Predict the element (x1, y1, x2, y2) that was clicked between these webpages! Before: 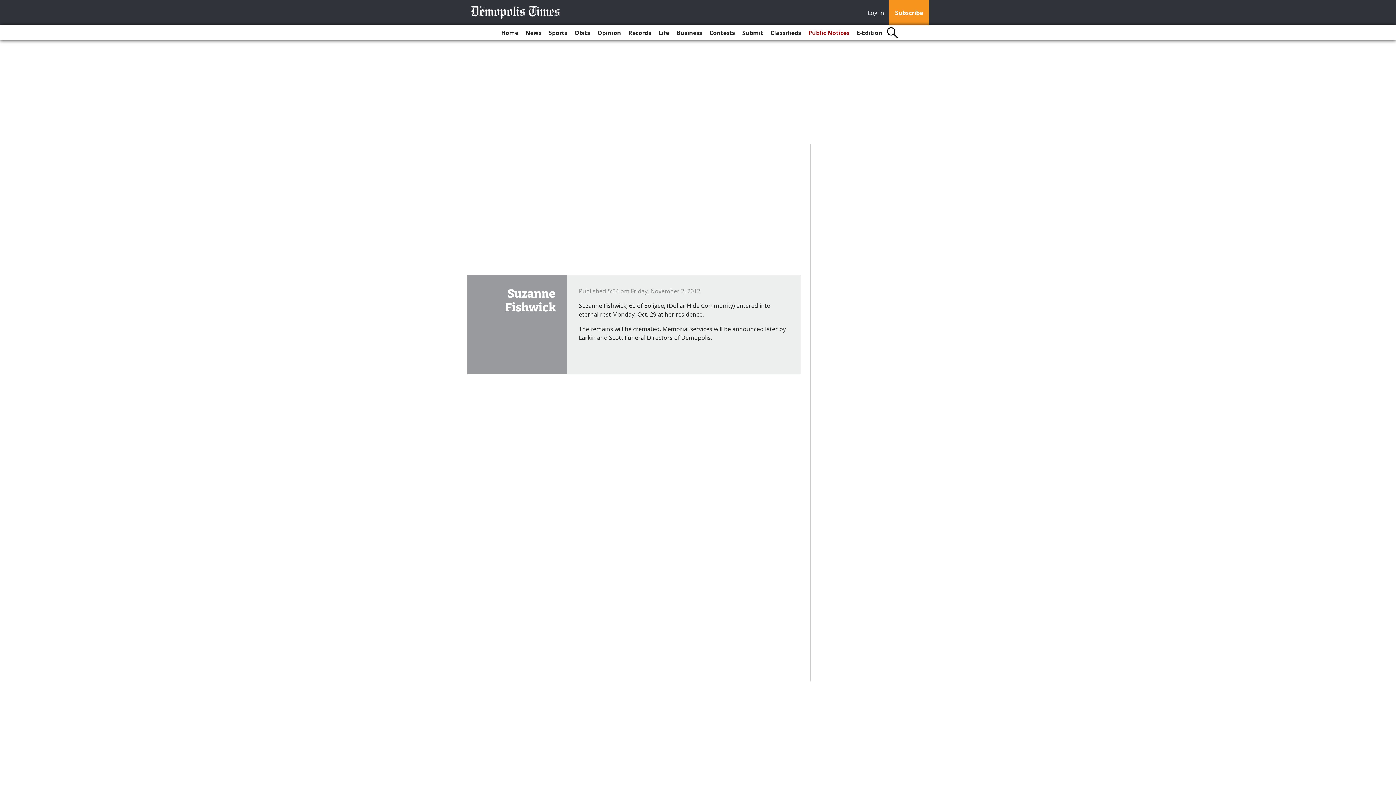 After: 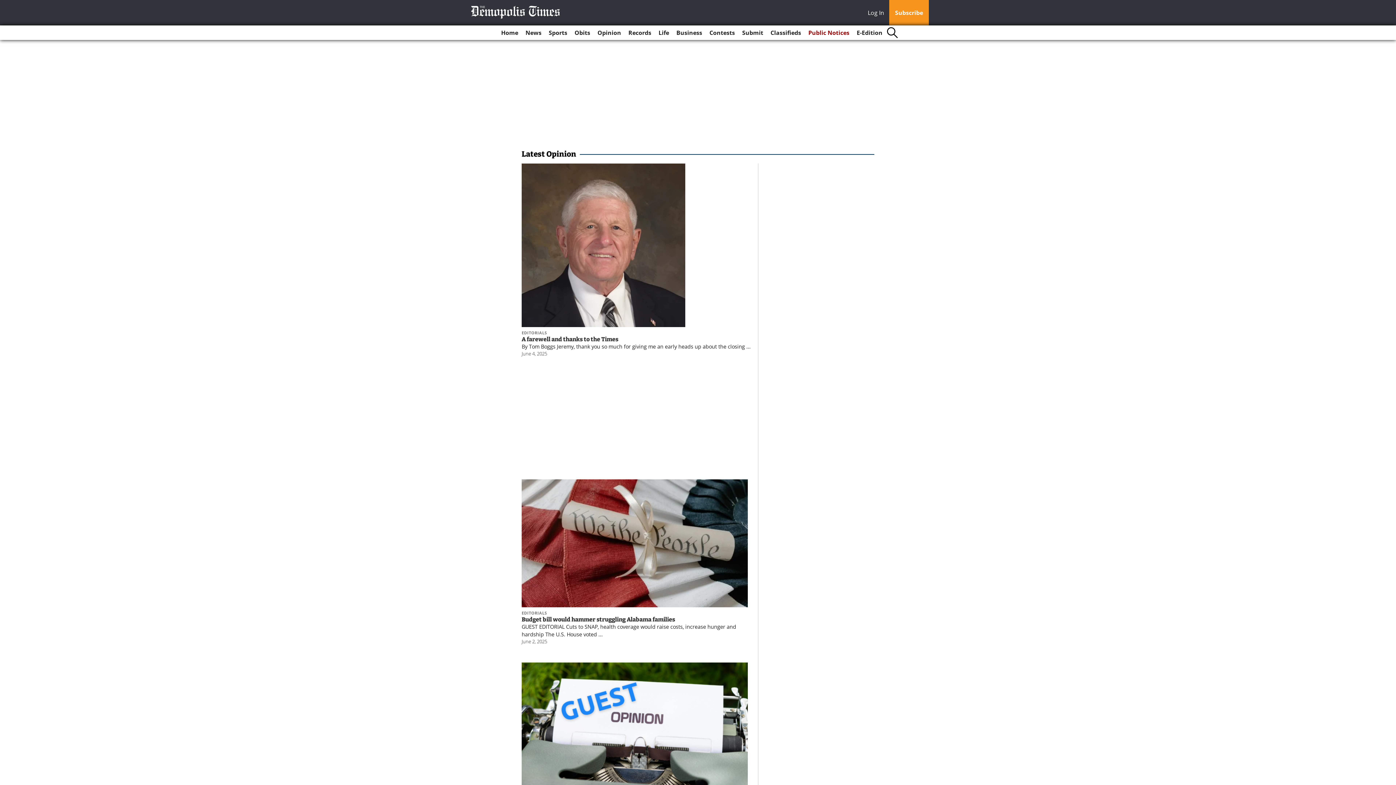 Action: label: Opinion bbox: (594, 25, 624, 40)